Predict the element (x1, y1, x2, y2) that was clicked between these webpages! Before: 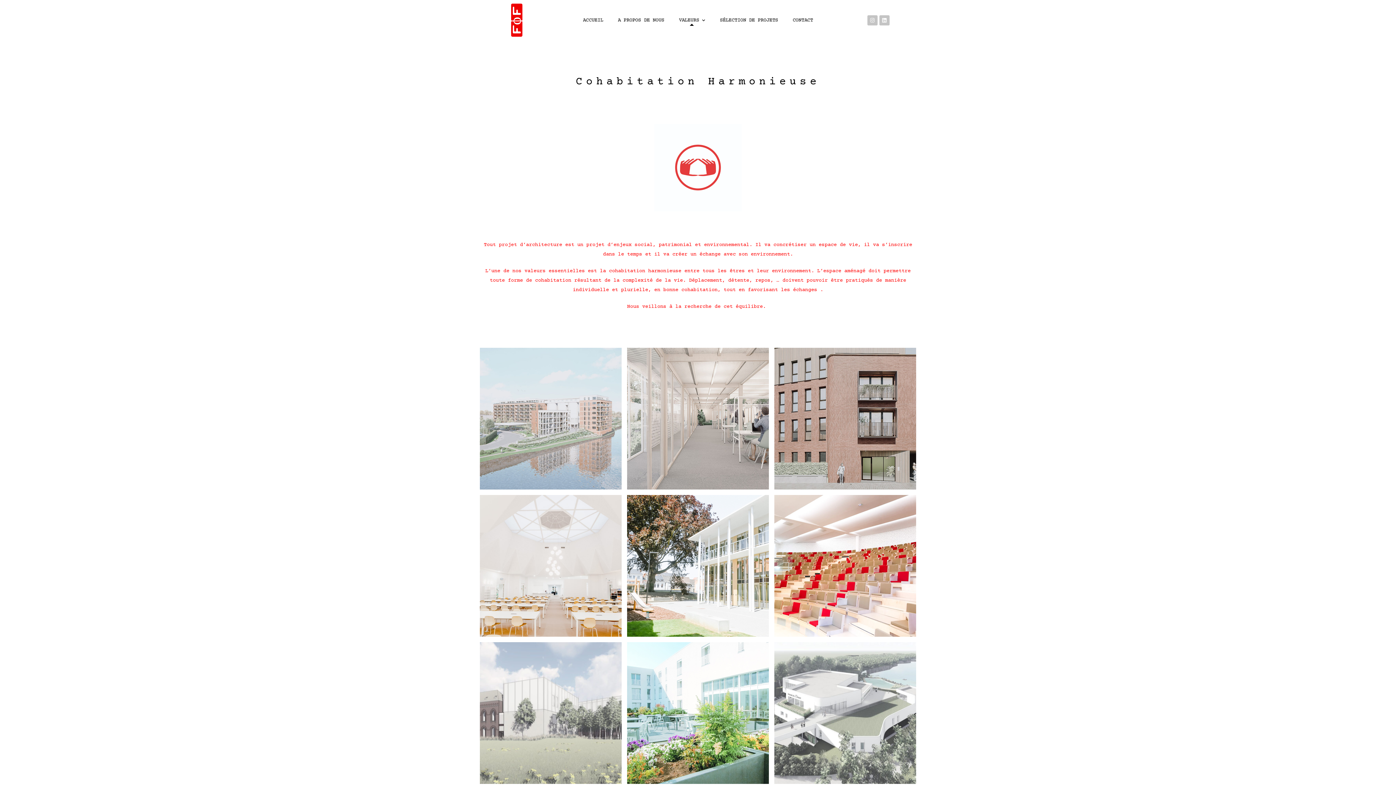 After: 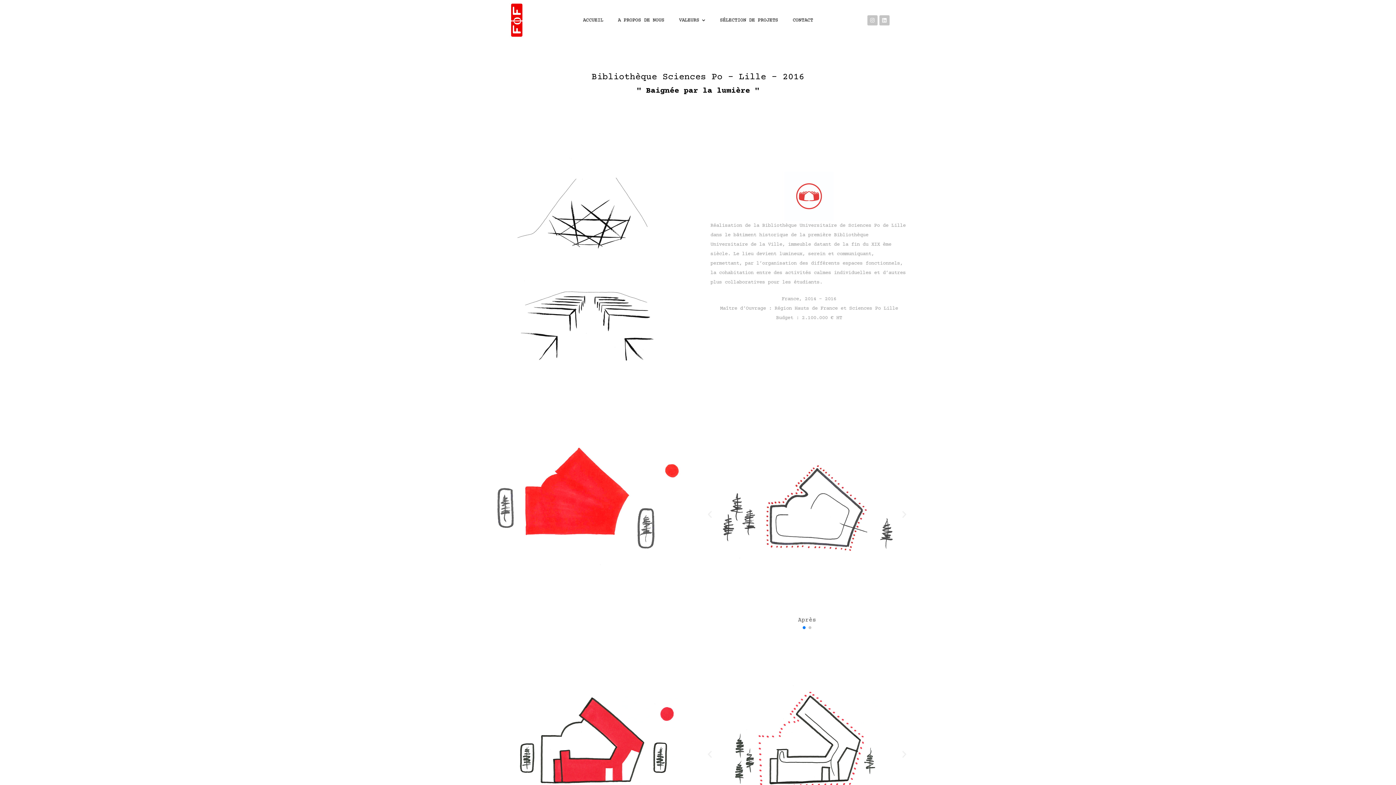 Action: bbox: (492, 550, 609, 575) label: Bibliothèque Sciences Po – Lille – 2016